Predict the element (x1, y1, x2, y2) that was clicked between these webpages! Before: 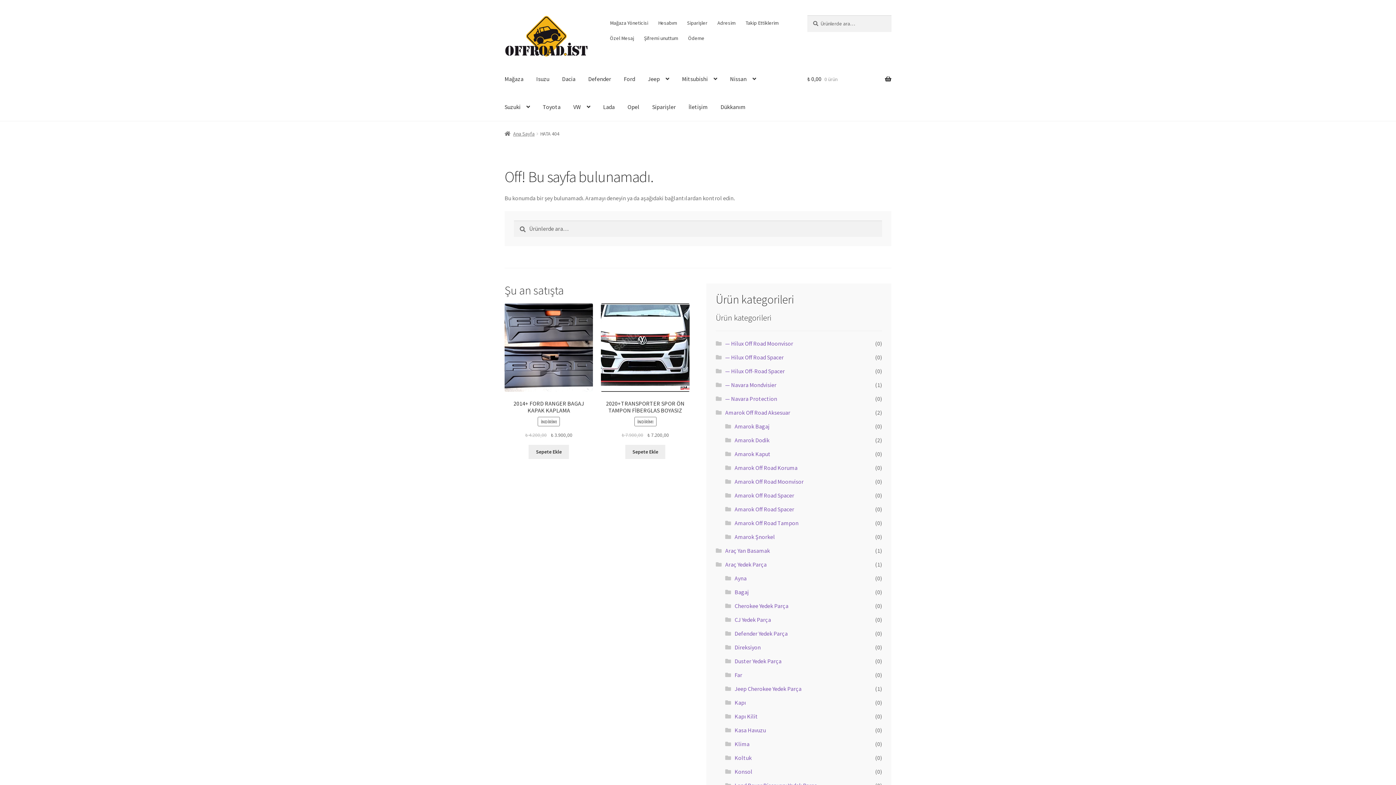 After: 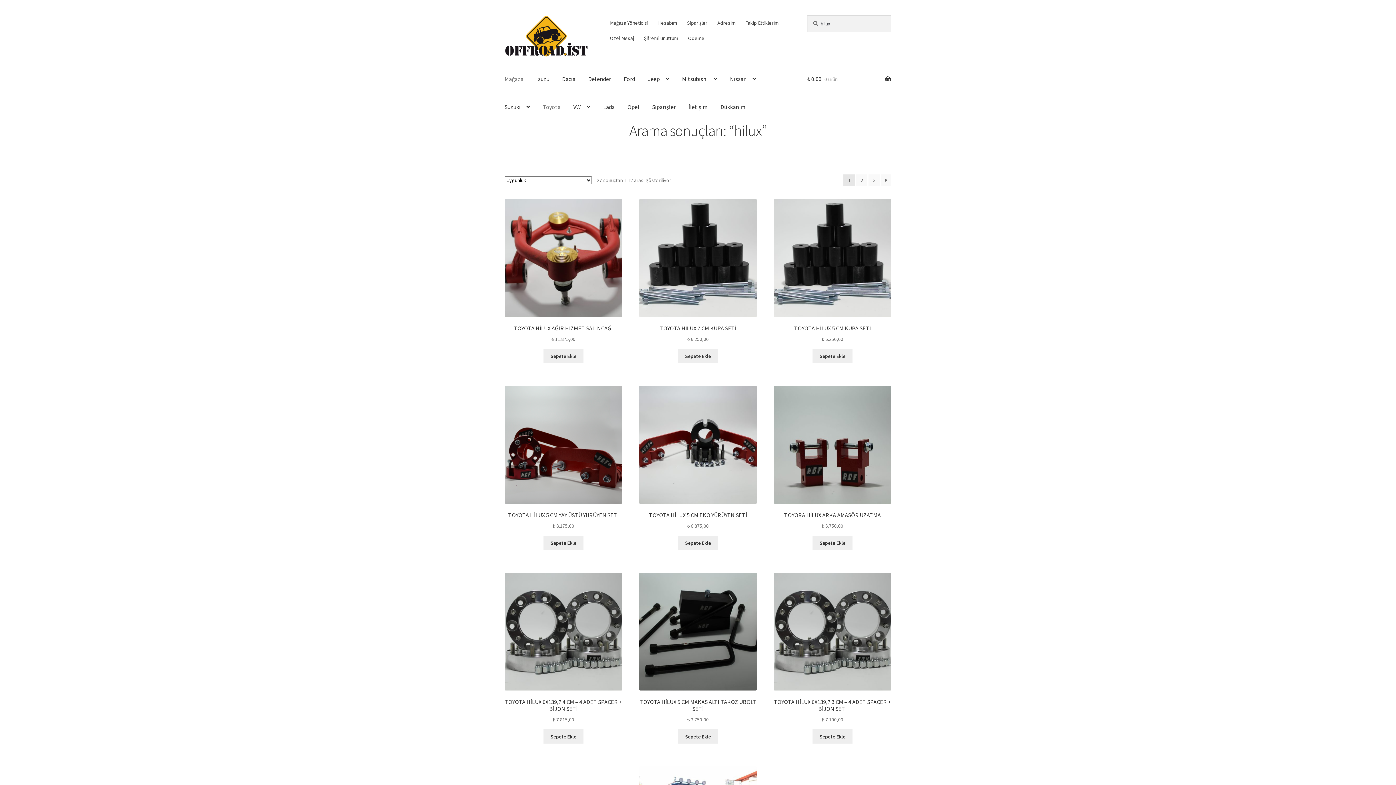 Action: label: Toyota bbox: (537, 93, 566, 121)